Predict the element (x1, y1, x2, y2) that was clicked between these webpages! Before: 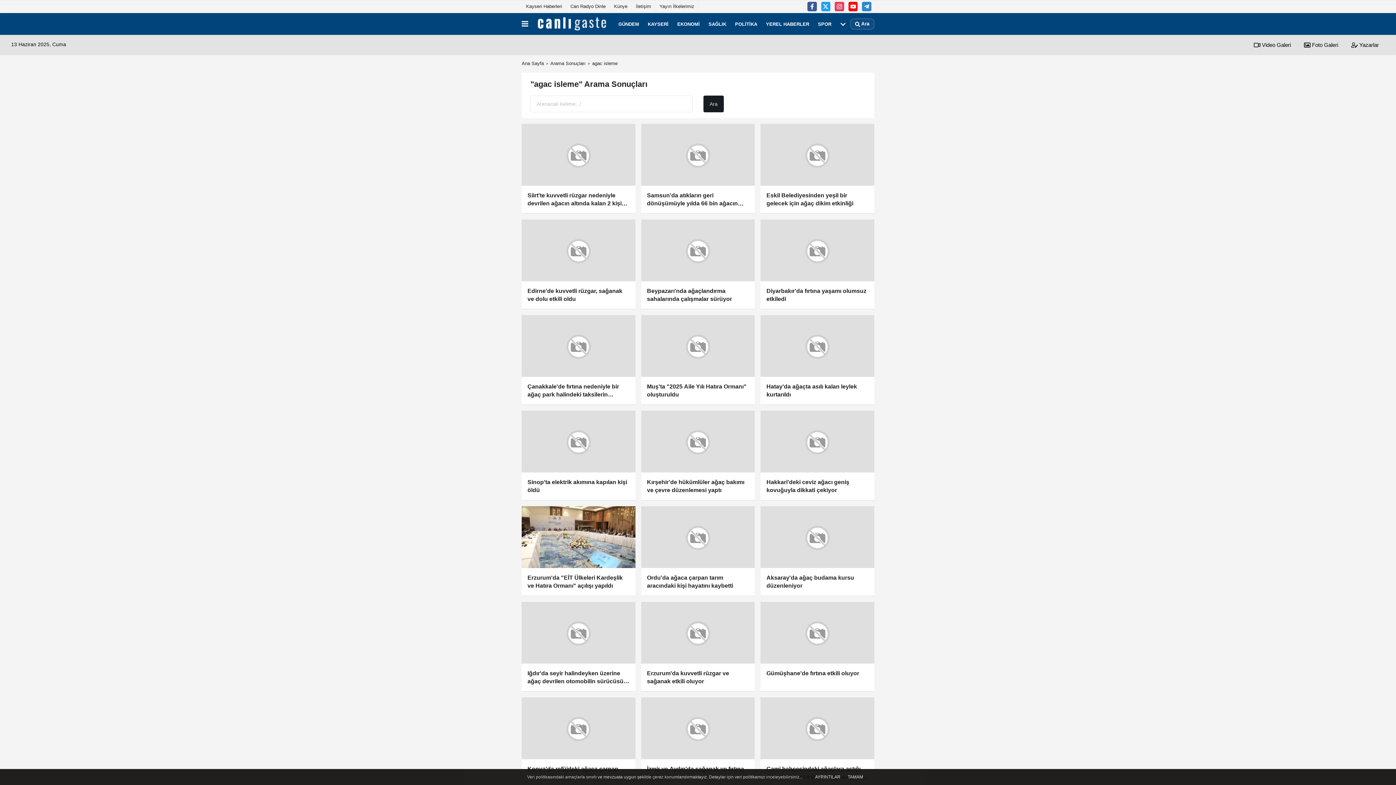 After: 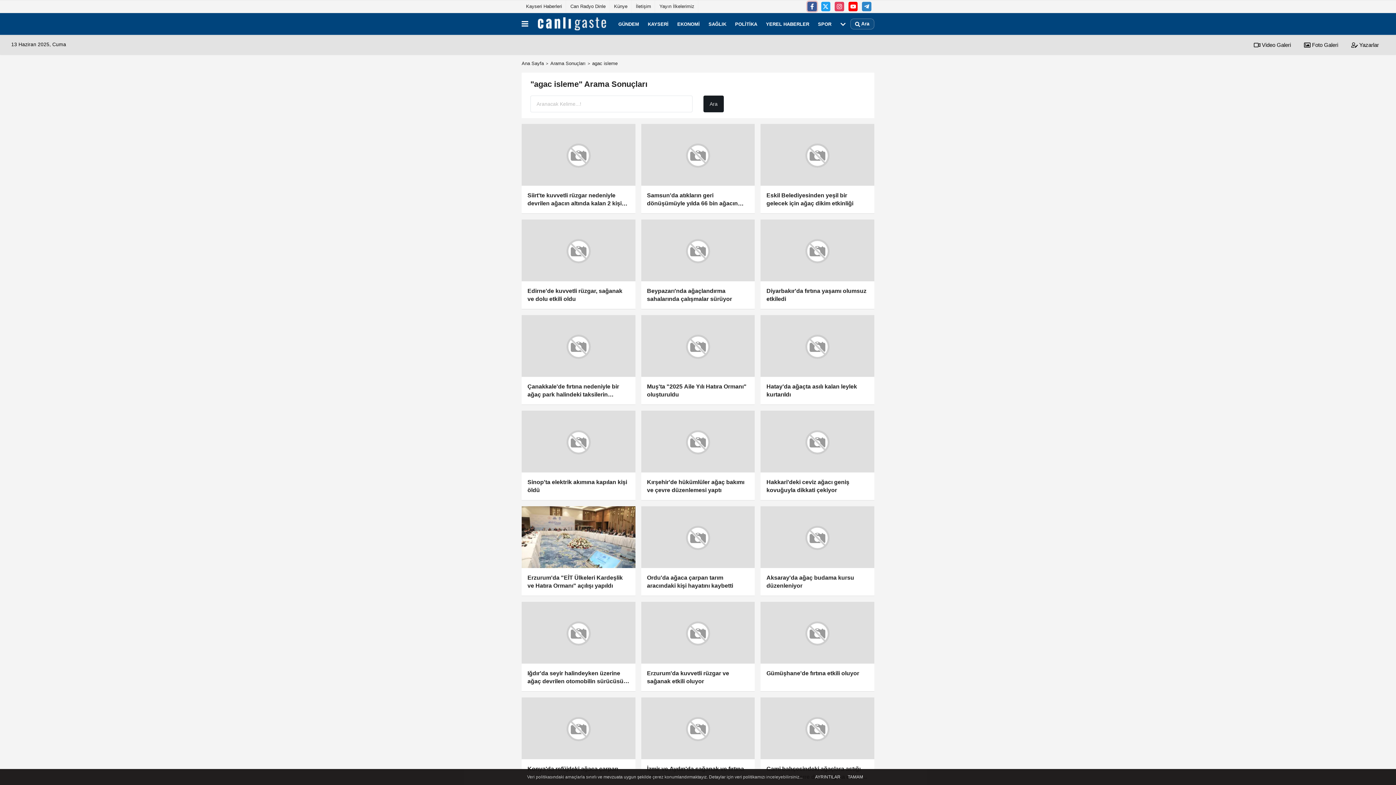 Action: bbox: (807, 1, 816, 11)